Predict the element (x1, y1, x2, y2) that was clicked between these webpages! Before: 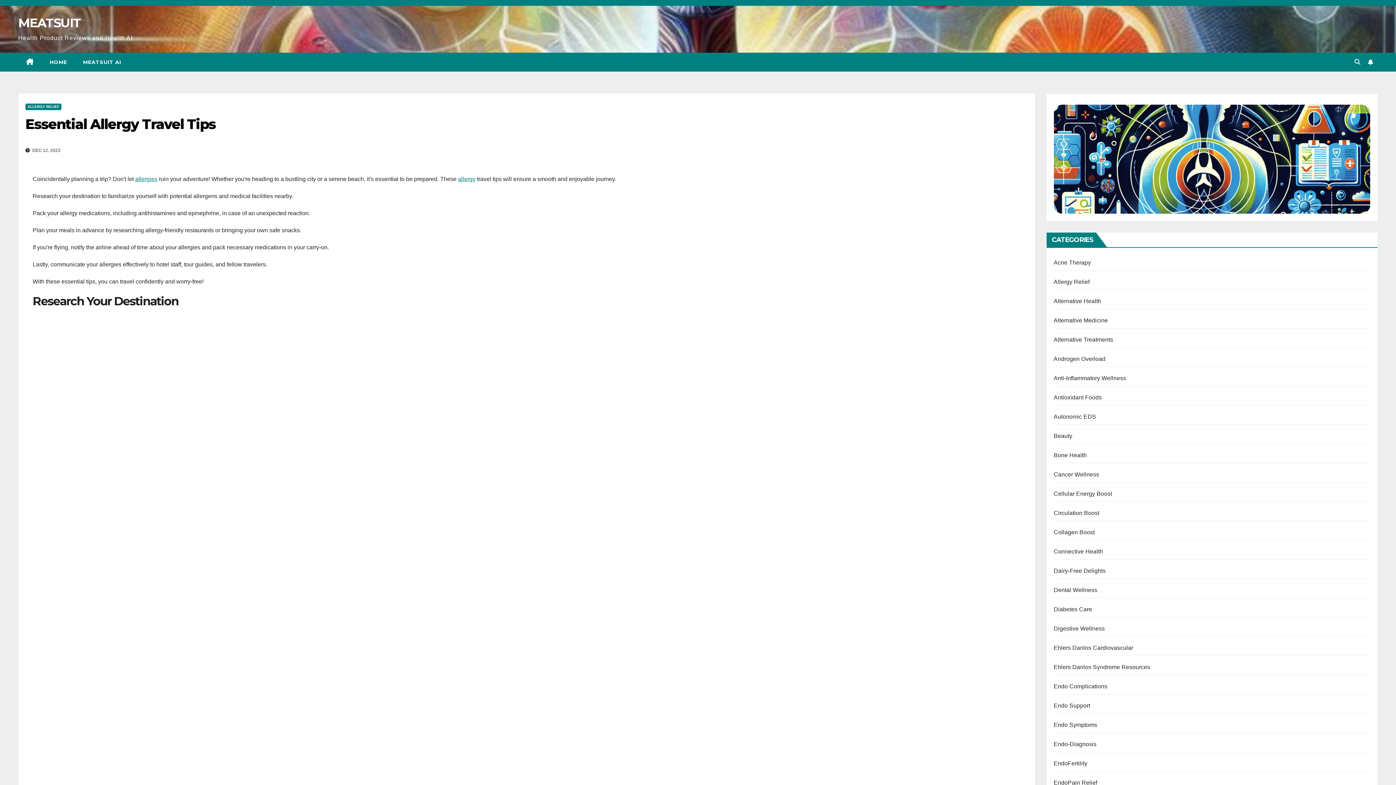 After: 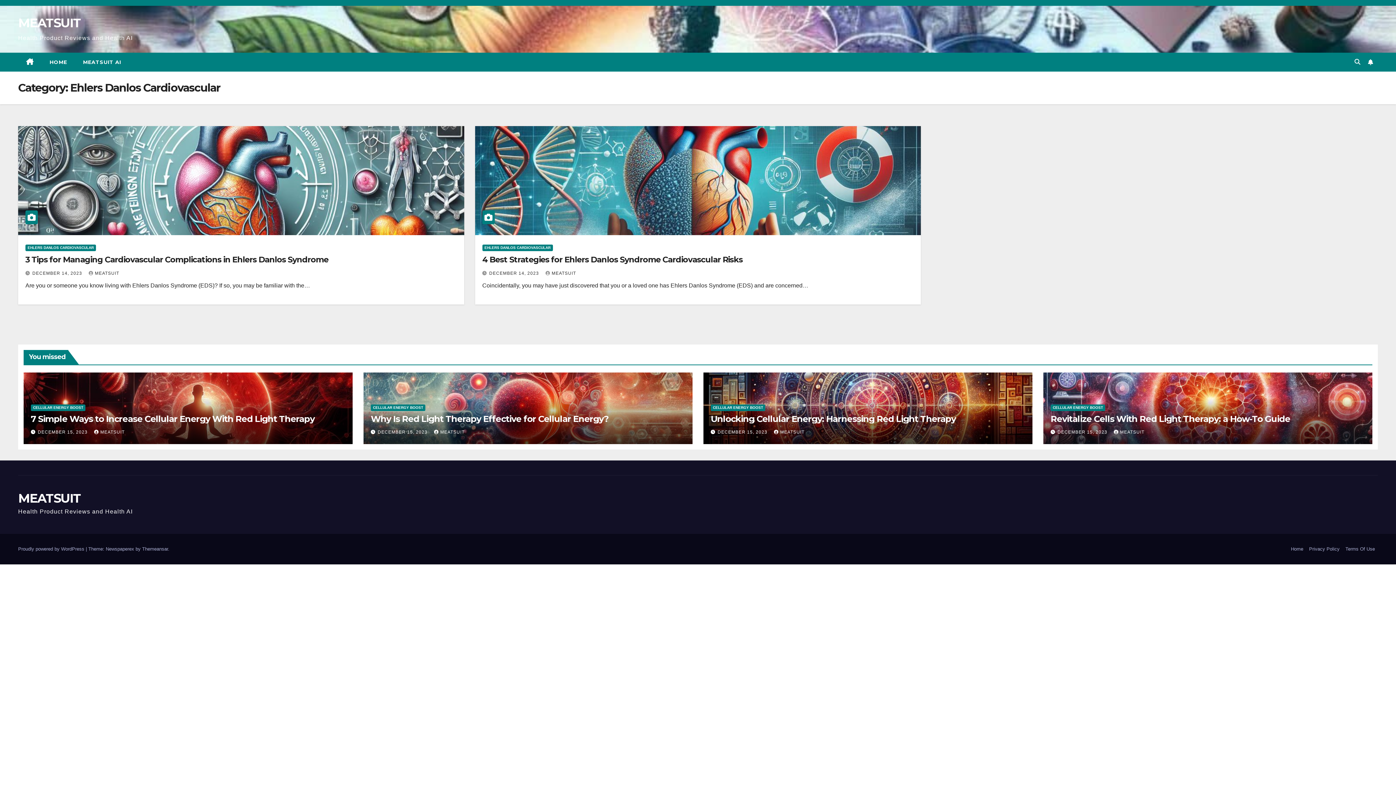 Action: bbox: (1054, 645, 1133, 651) label: Ehlers Danlos Cardiovascular